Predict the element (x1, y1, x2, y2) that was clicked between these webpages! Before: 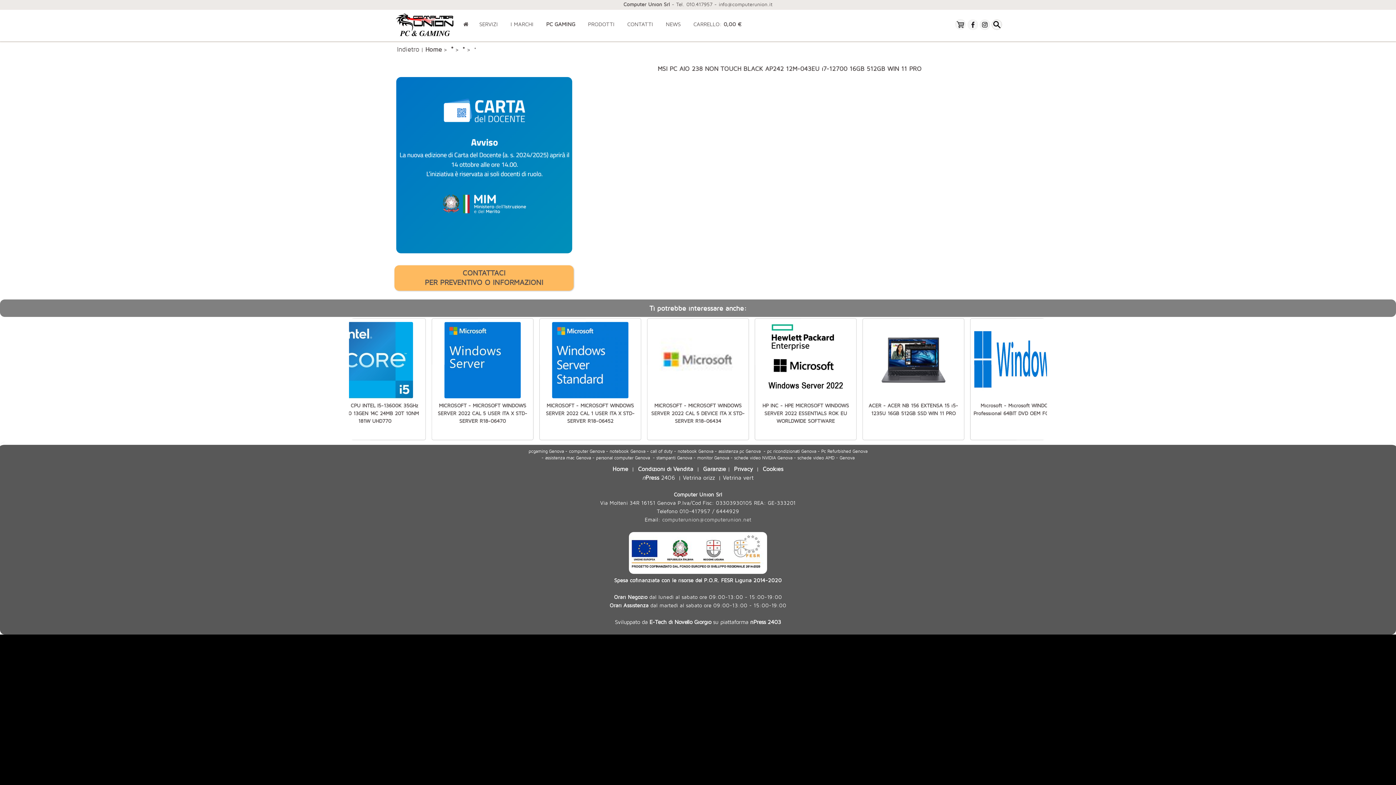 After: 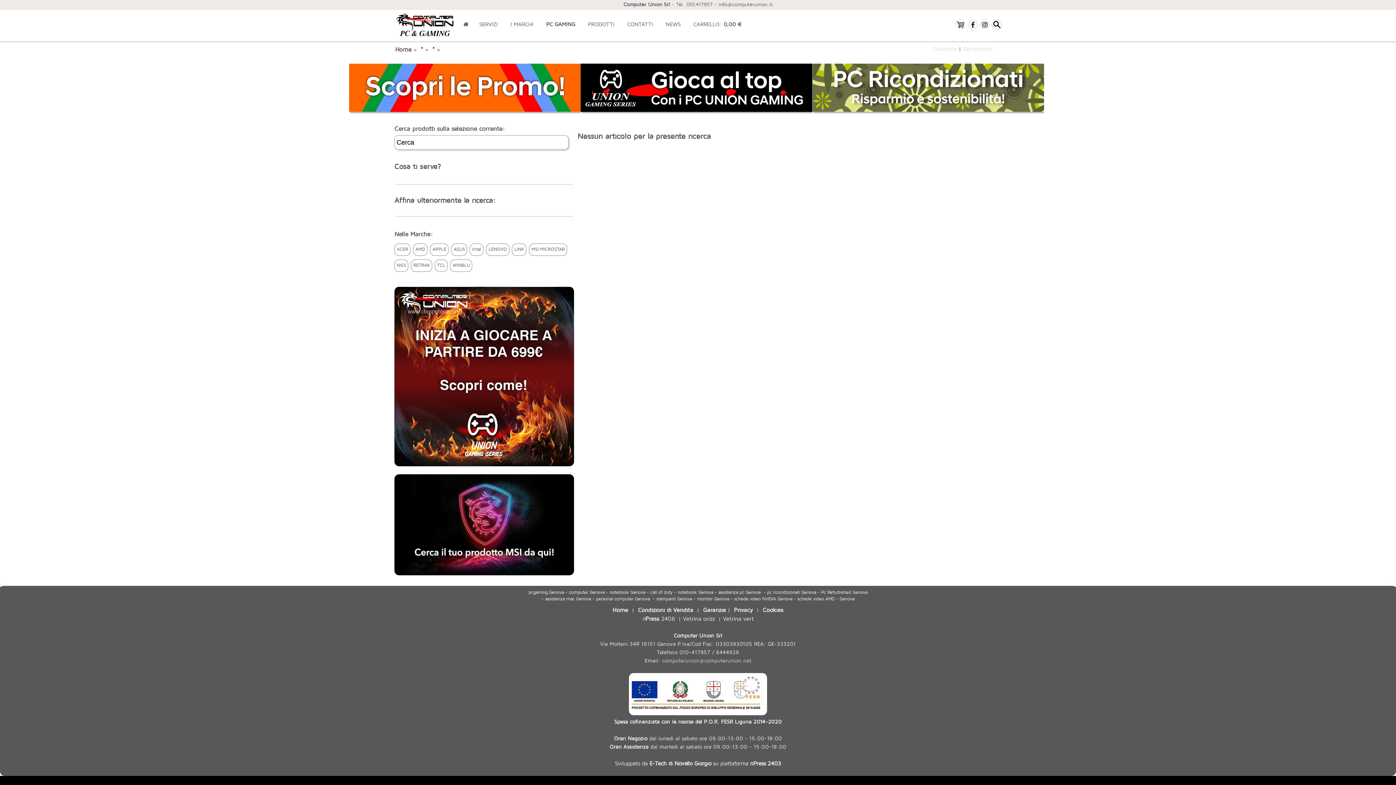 Action: bbox: (462, 45, 465, 53) label: *